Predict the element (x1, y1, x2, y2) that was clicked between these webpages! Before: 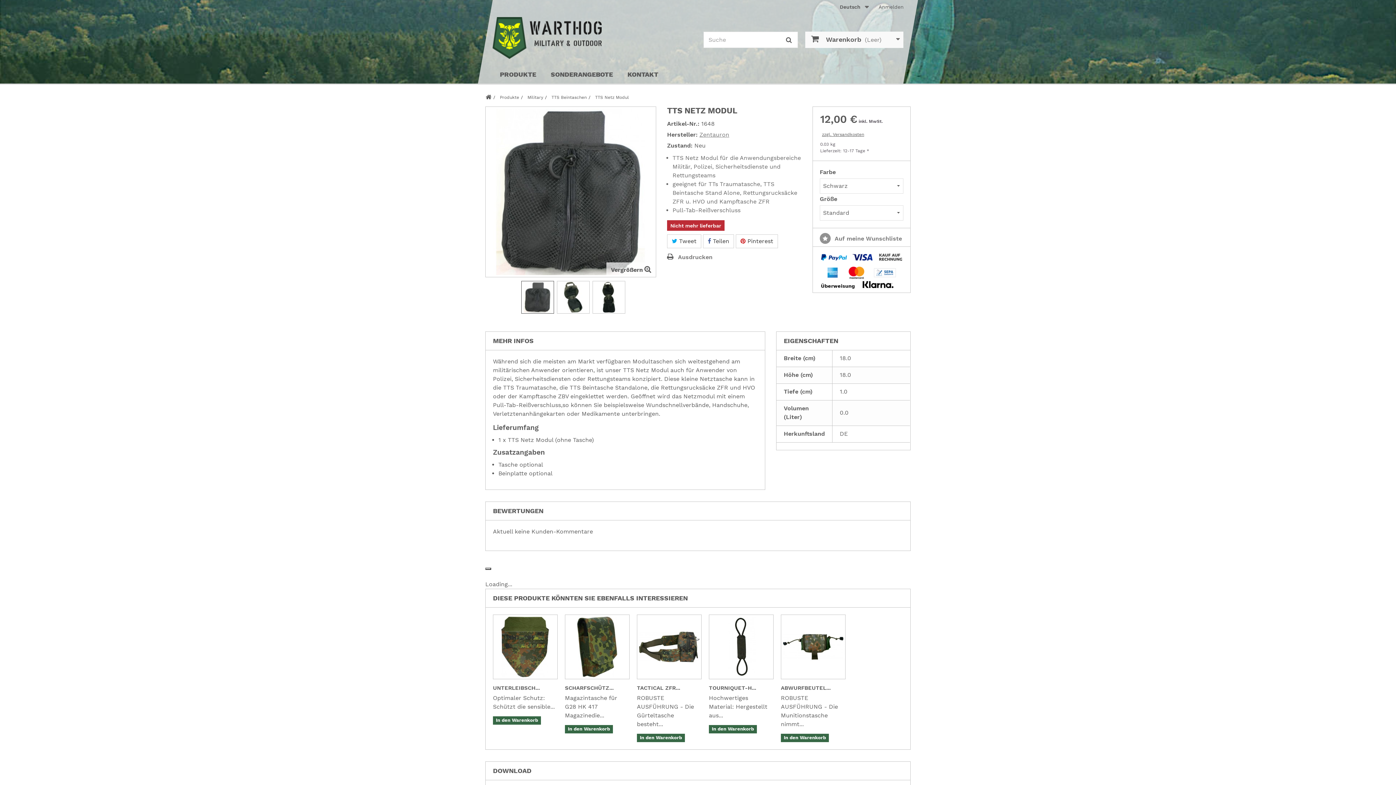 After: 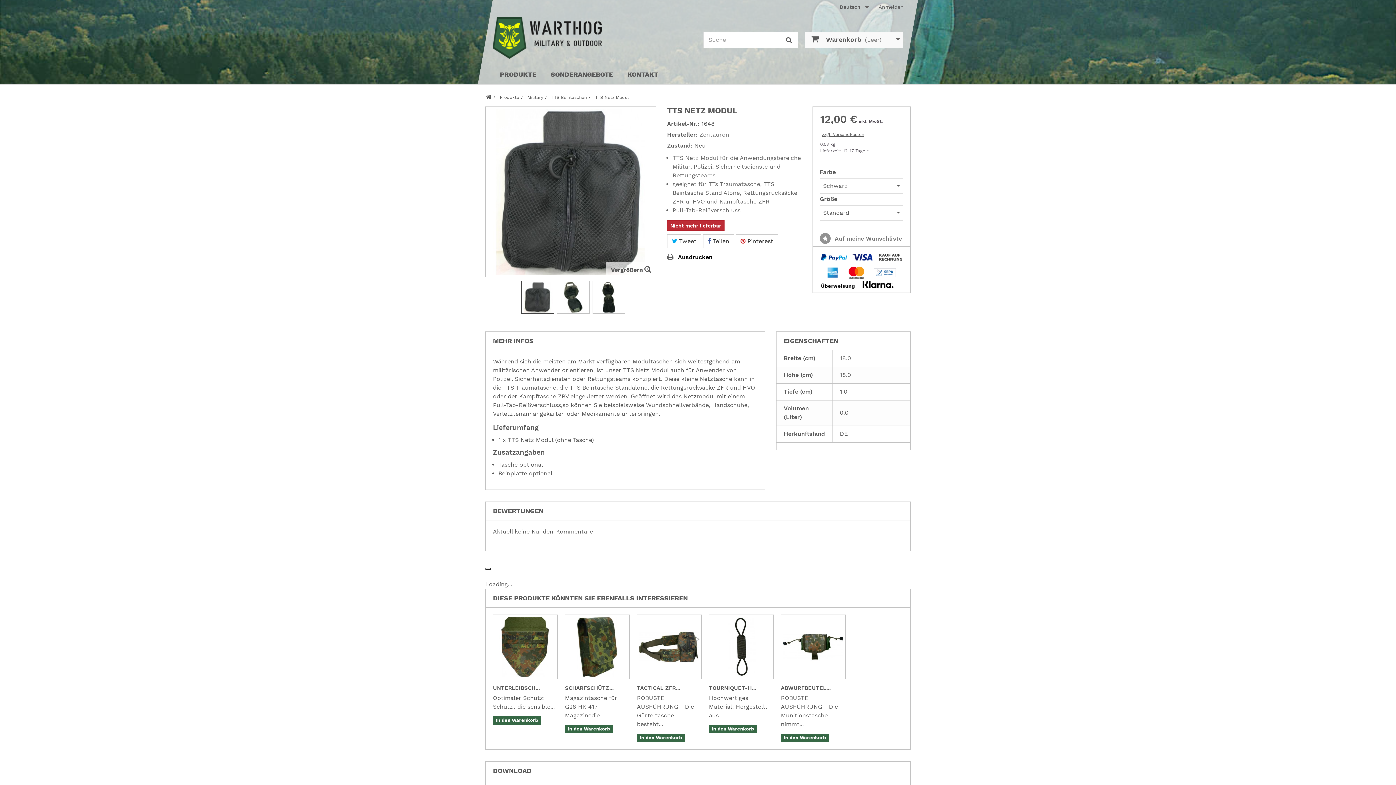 Action: label: Ausdrucken bbox: (667, 253, 712, 261)